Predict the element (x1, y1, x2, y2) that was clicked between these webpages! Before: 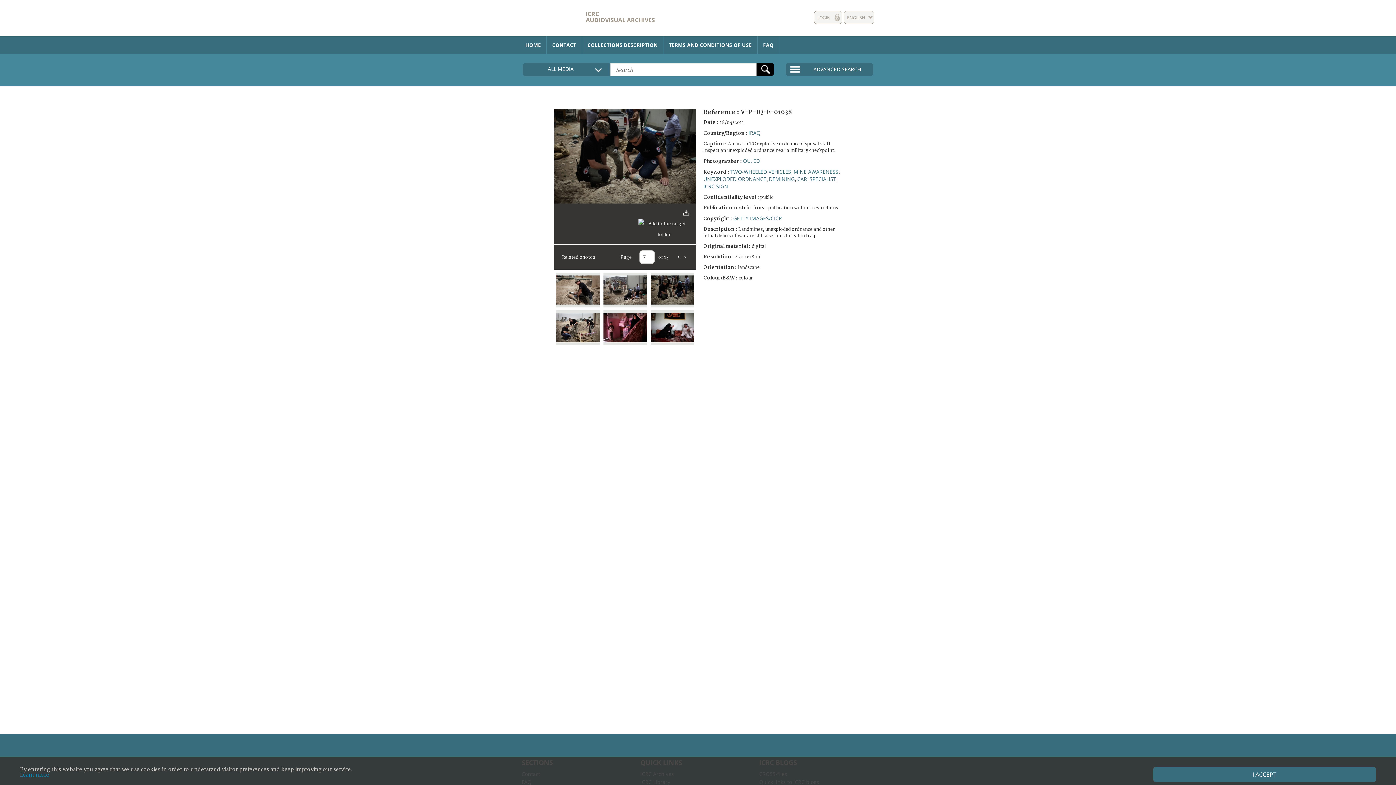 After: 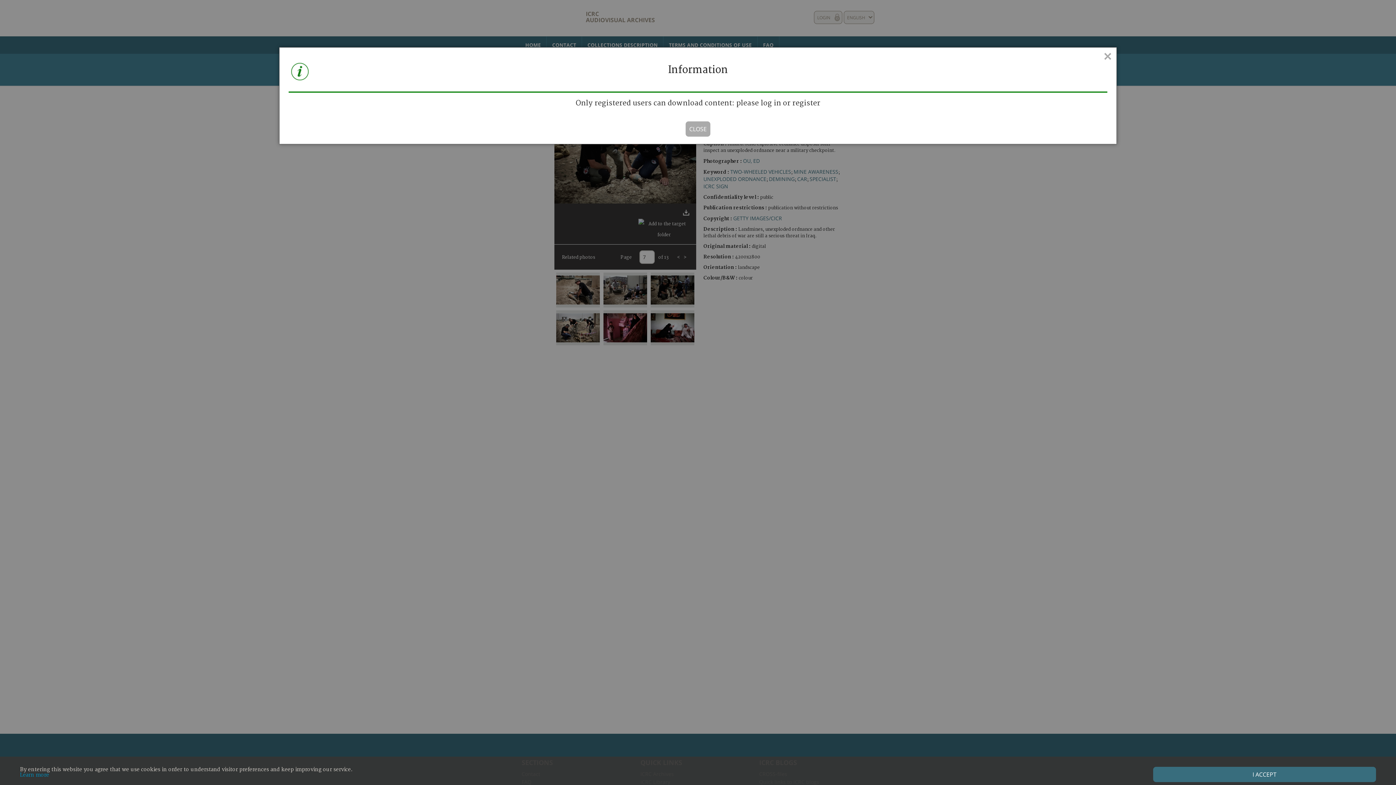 Action: bbox: (682, 207, 690, 218)